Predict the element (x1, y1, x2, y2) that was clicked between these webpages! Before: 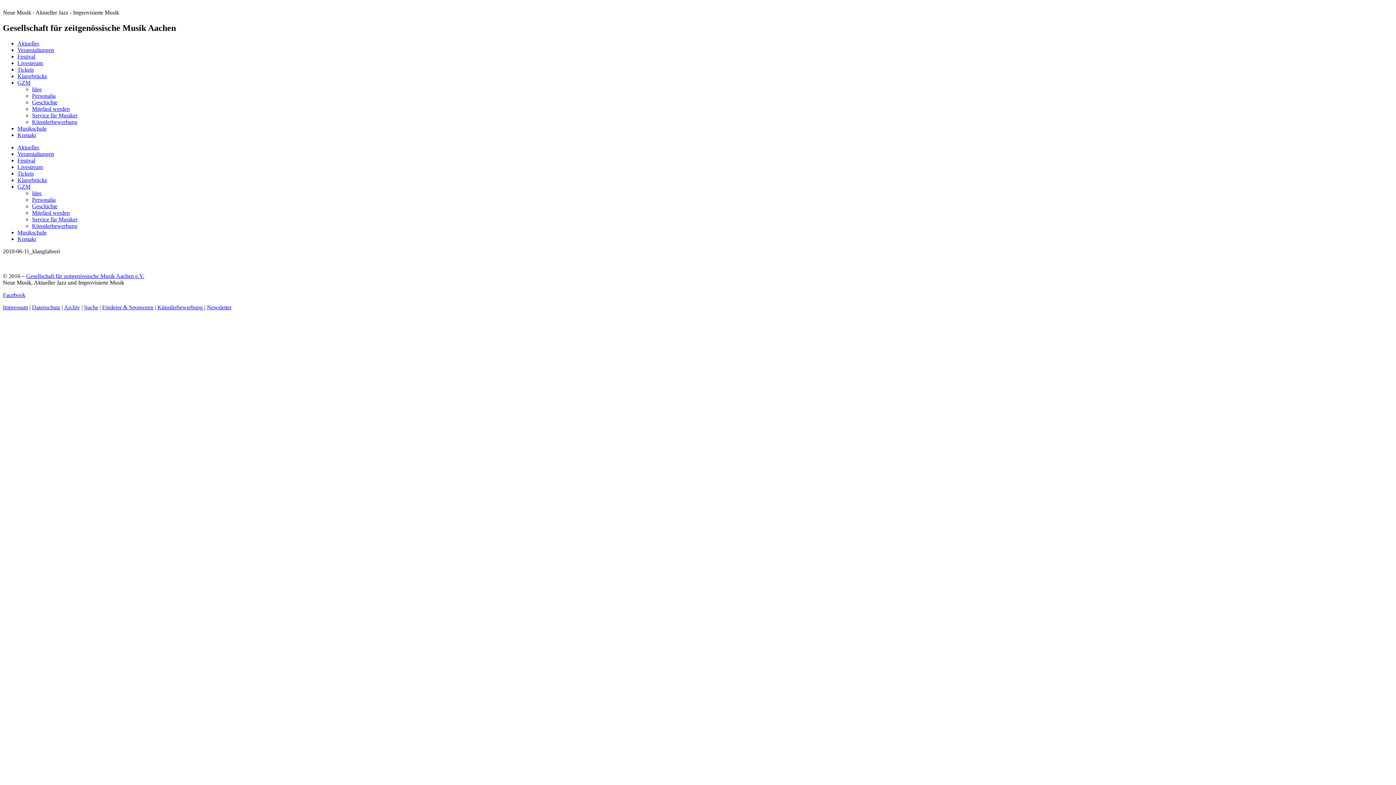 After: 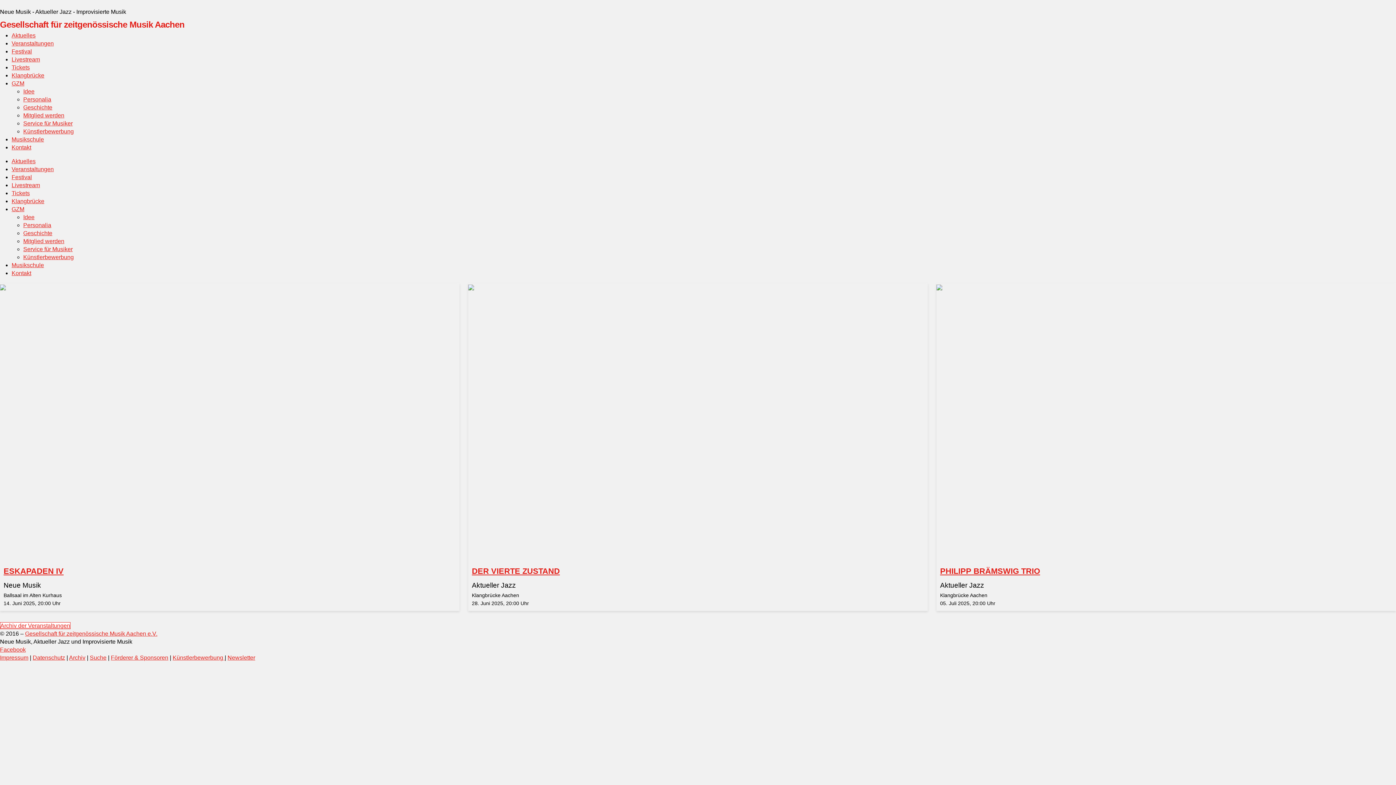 Action: label: Veranstaltungen bbox: (17, 150, 54, 157)